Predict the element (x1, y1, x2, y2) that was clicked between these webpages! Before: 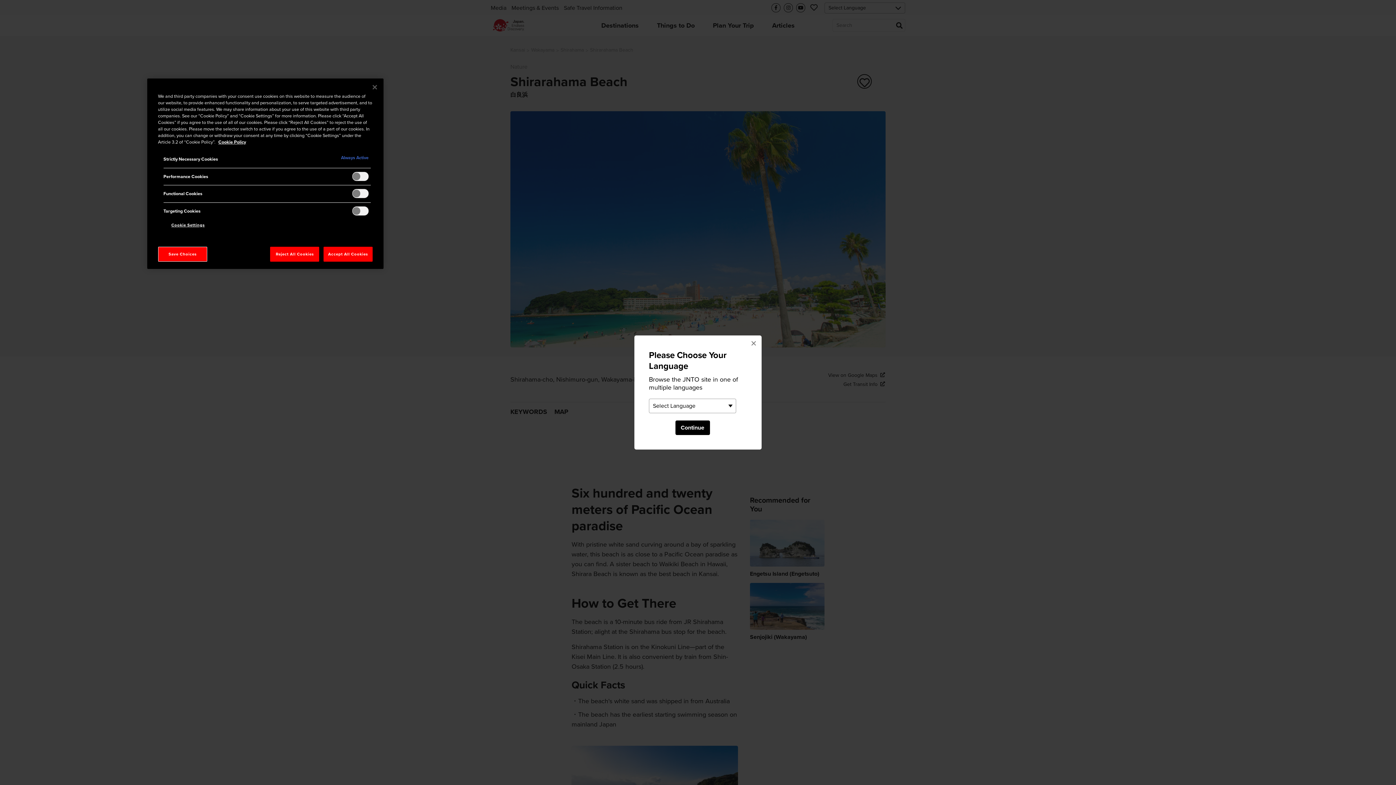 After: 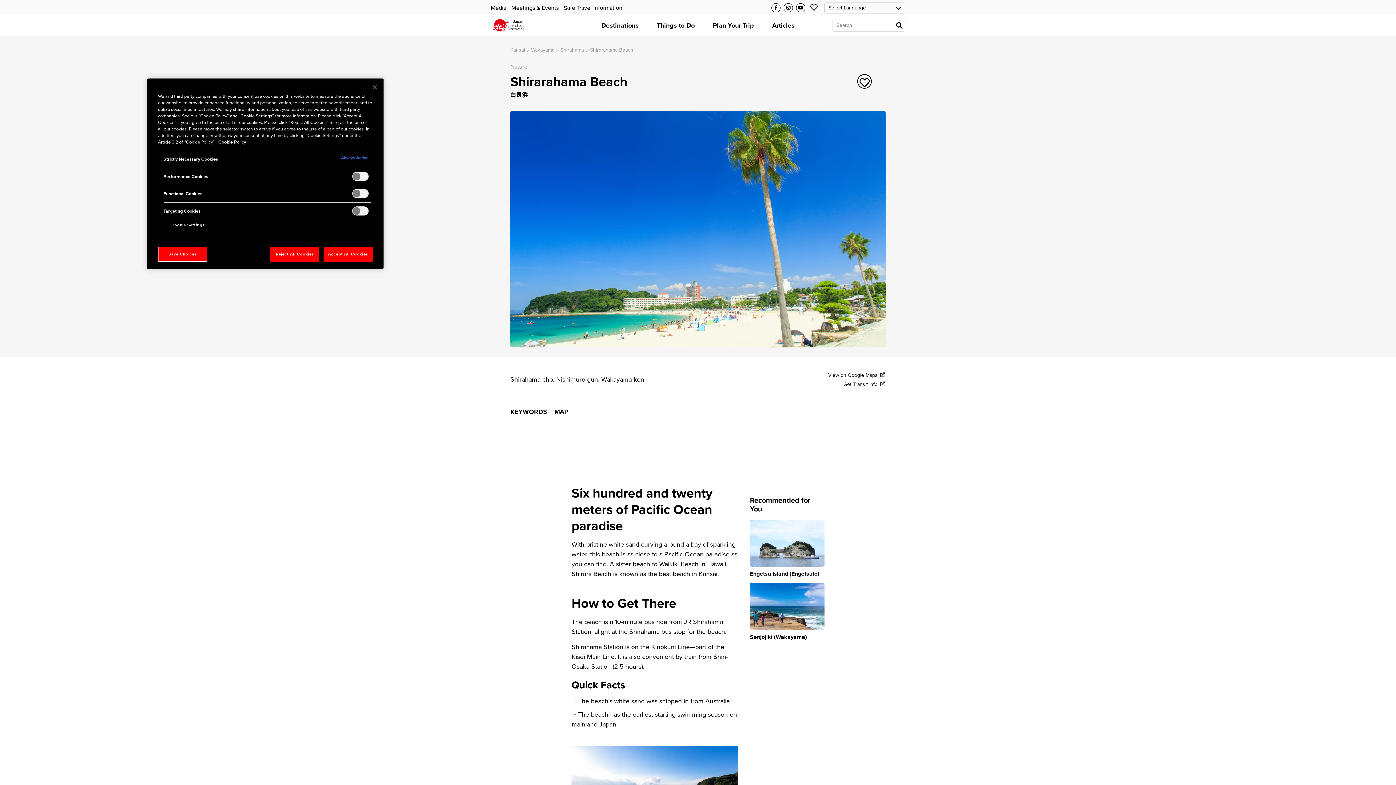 Action: bbox: (745, 335, 761, 351) label: ×